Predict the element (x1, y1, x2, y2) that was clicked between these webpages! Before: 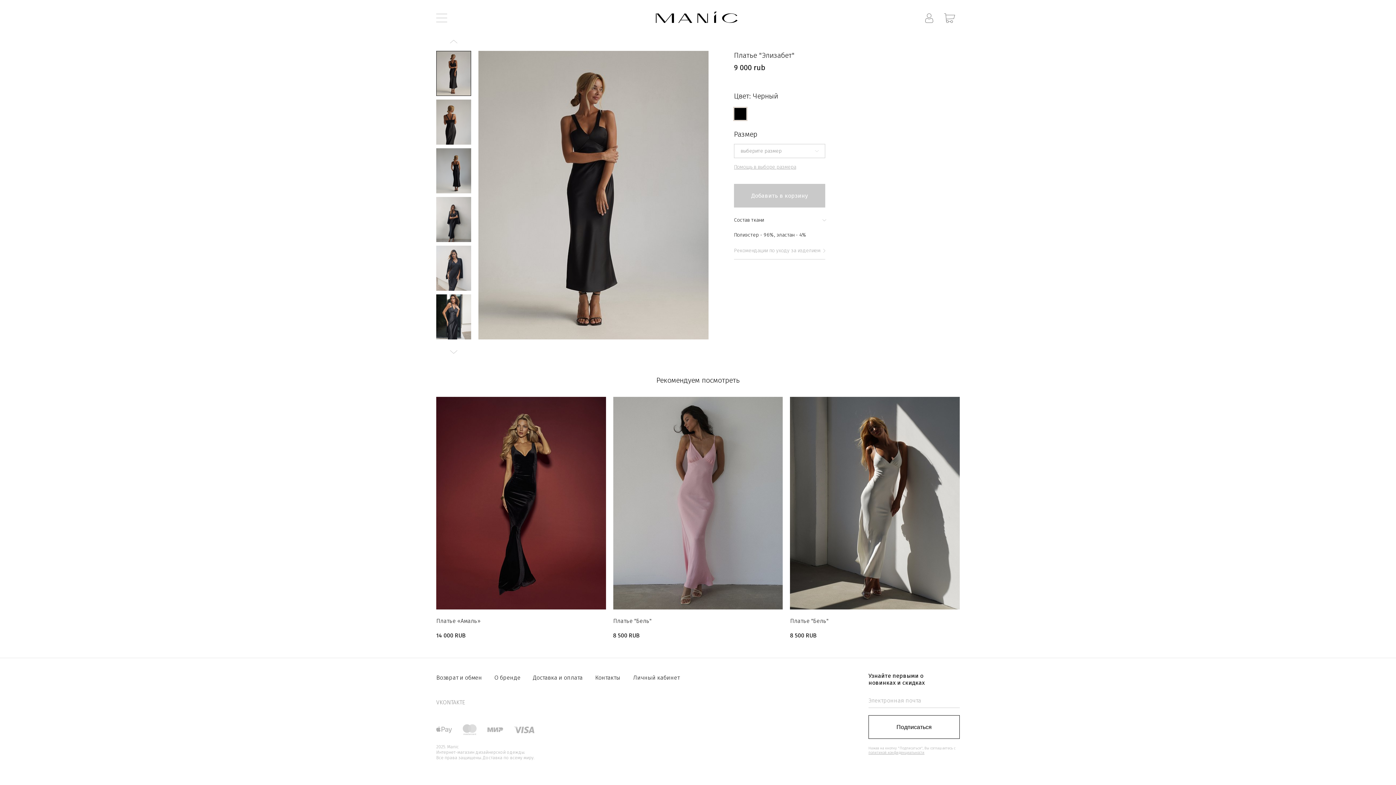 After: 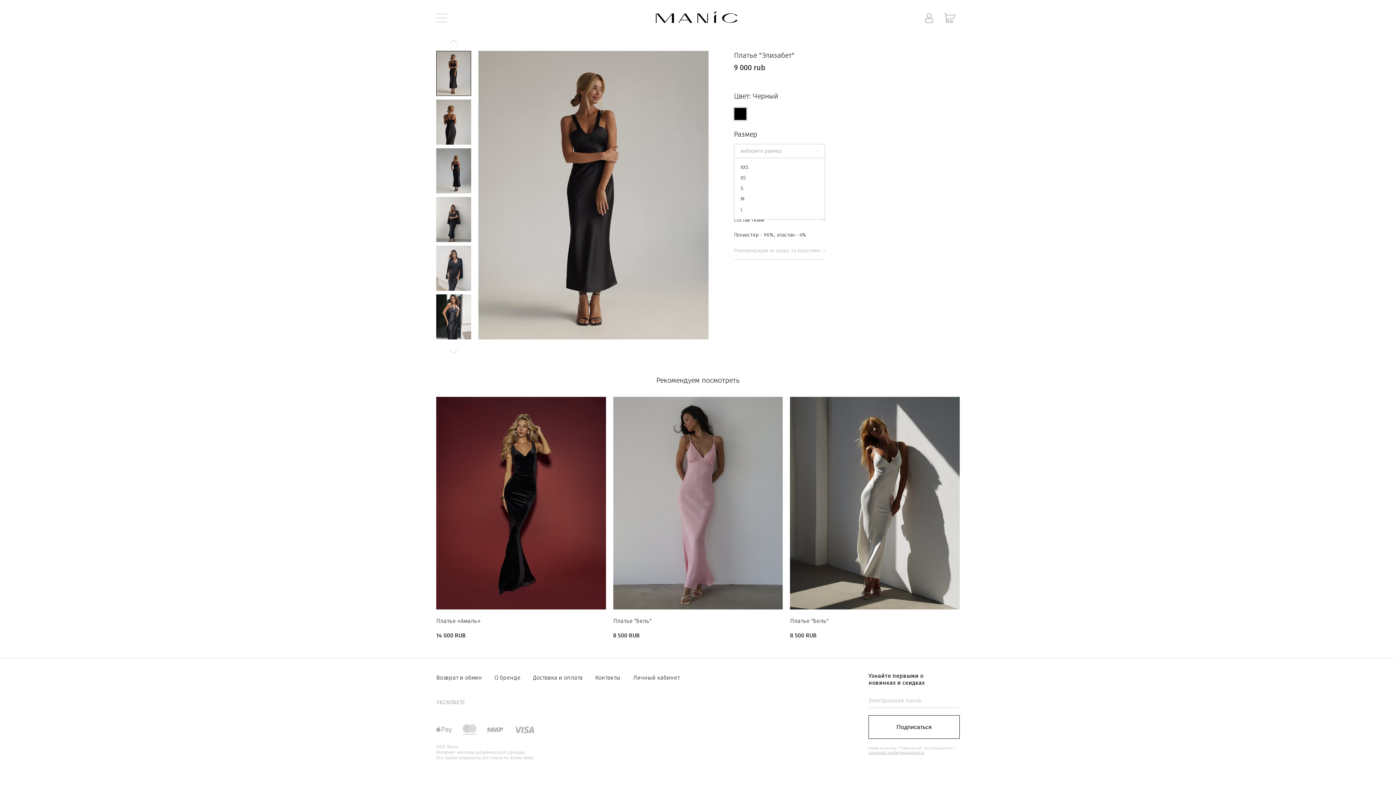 Action: bbox: (734, 144, 825, 158) label: выберите размер